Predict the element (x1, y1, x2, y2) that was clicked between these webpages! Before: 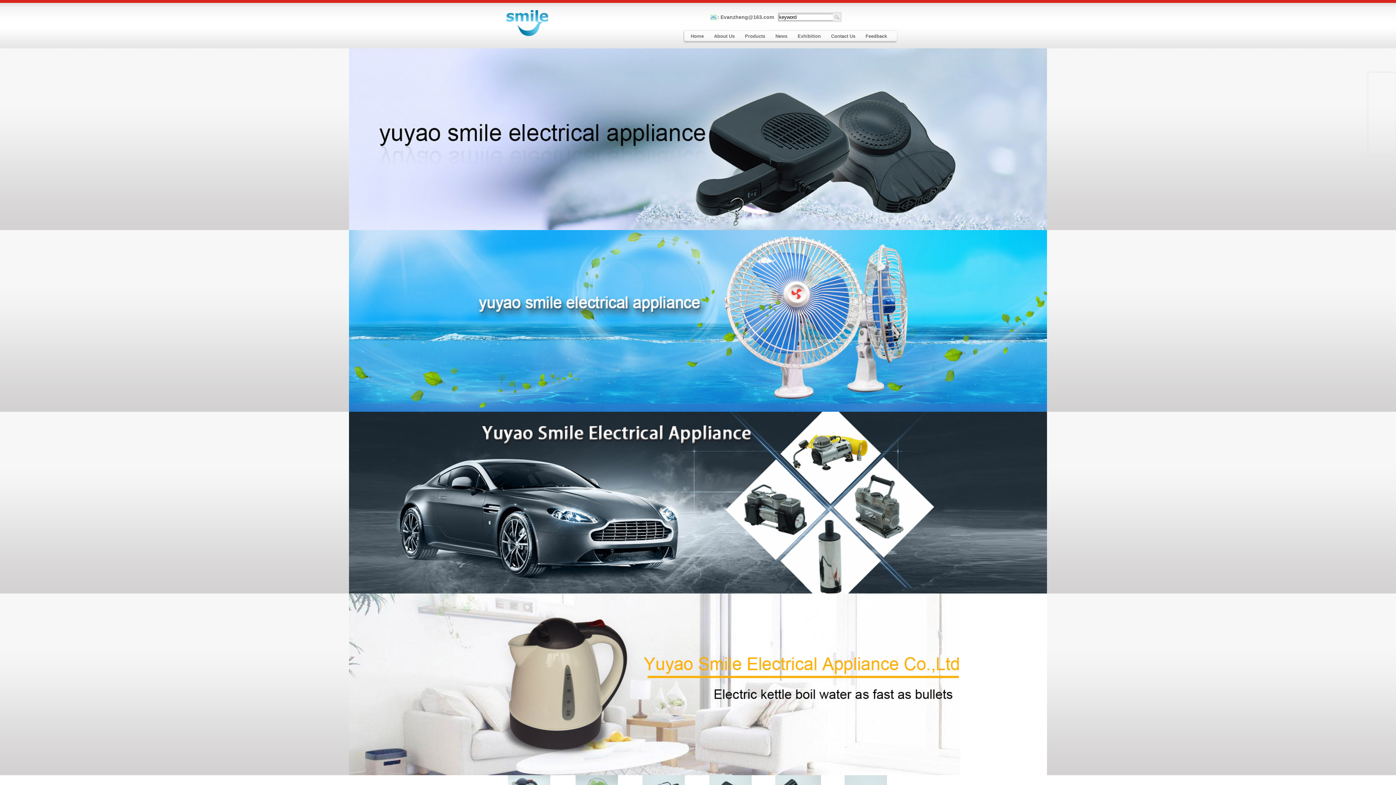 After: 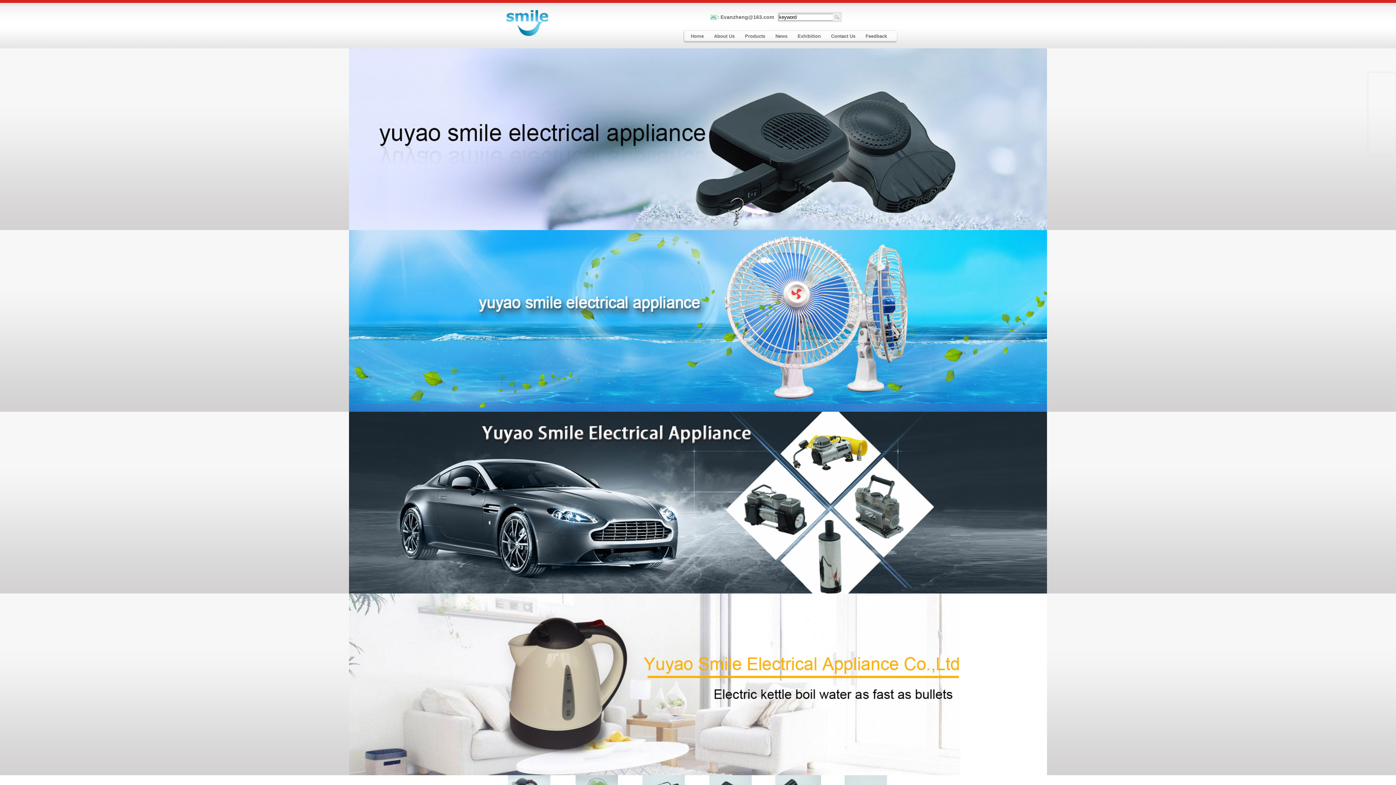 Action: label: Home bbox: (690, 33, 704, 38)